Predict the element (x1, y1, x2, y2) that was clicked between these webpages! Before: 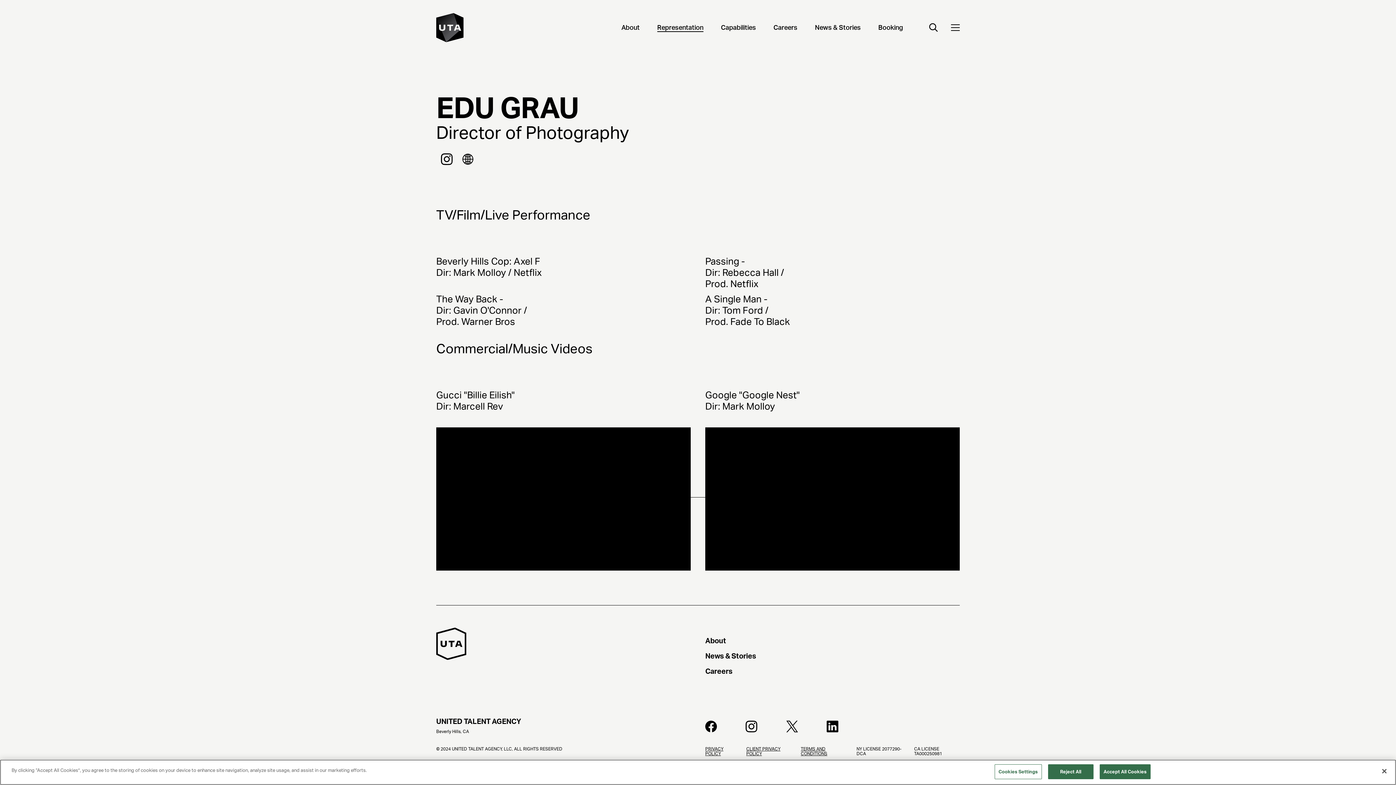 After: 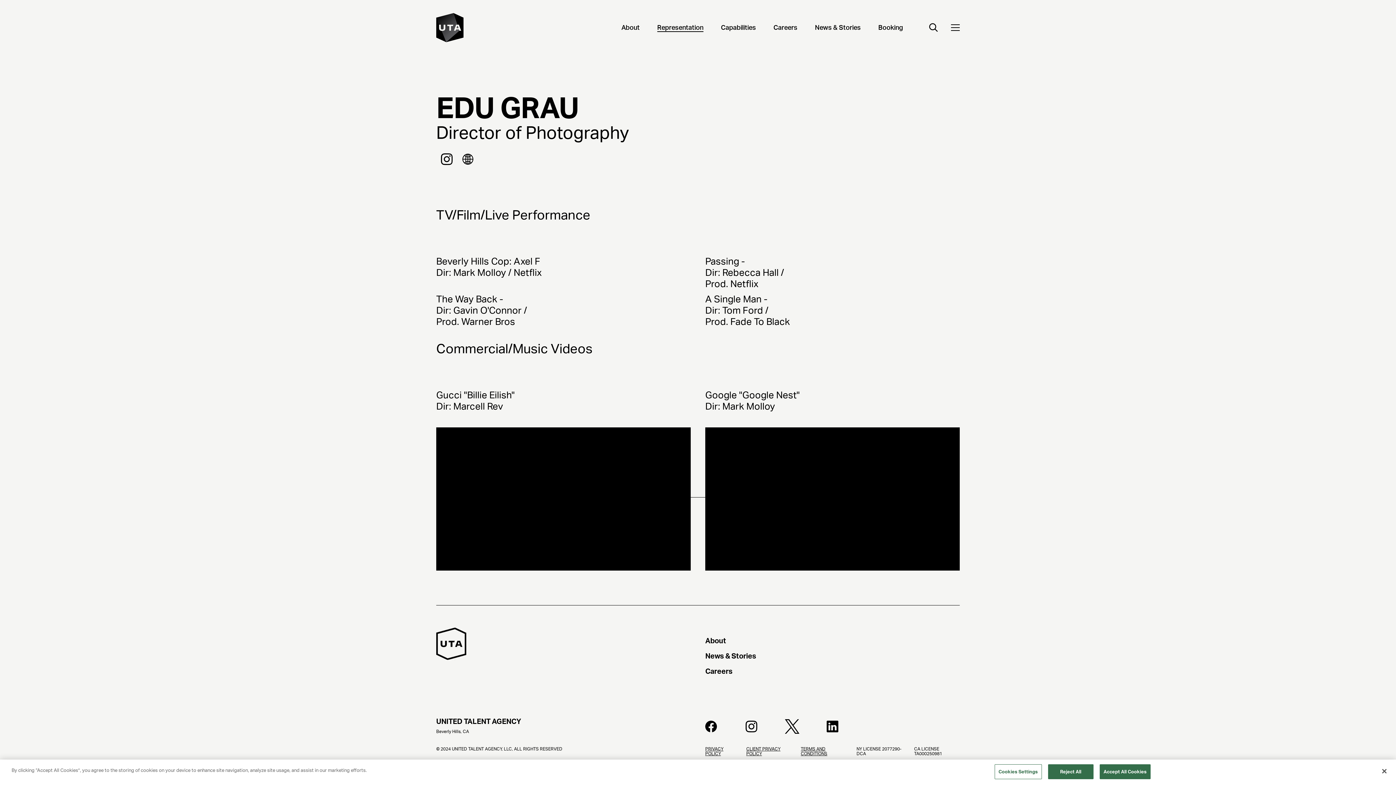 Action: bbox: (786, 716, 798, 728)